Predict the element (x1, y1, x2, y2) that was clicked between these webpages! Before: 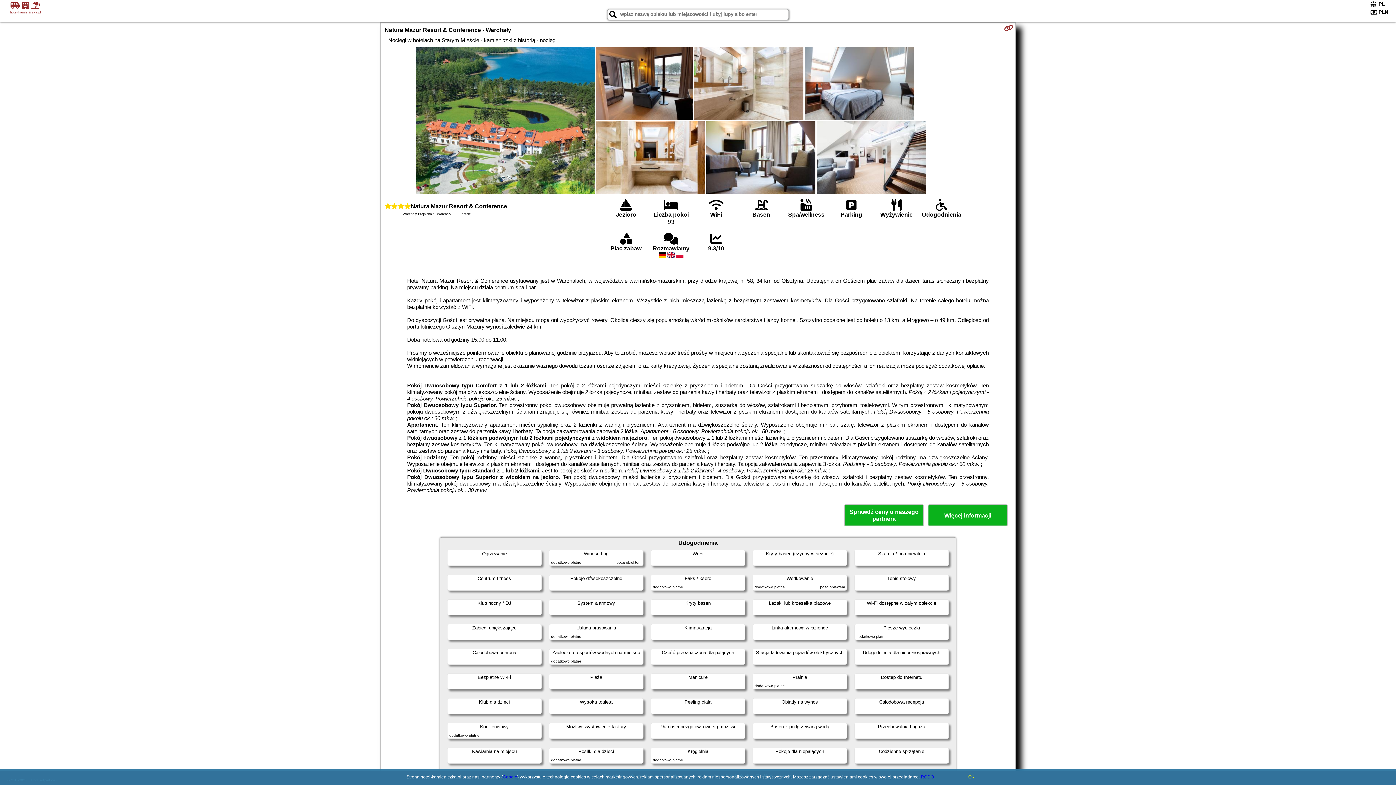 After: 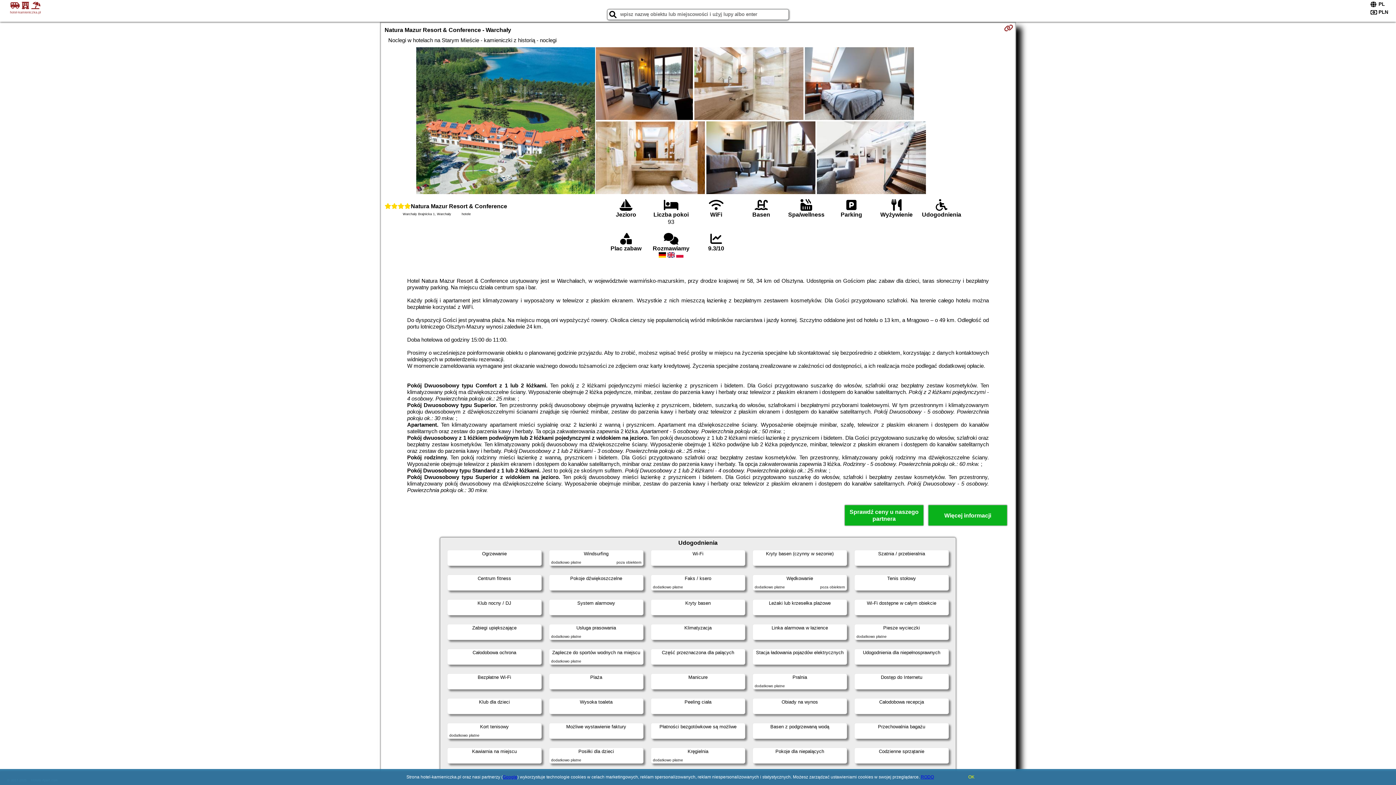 Action: label: RODO bbox: (921, 774, 934, 780)